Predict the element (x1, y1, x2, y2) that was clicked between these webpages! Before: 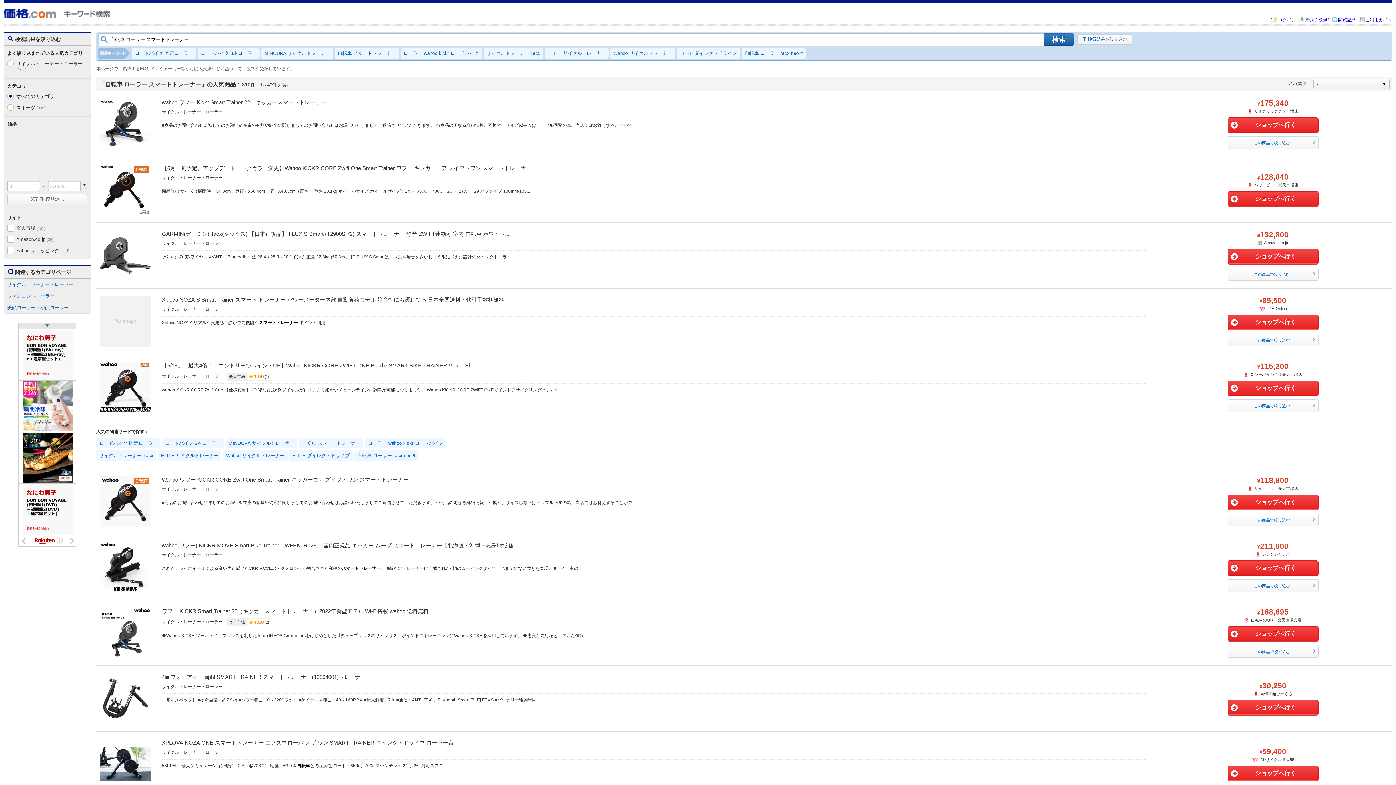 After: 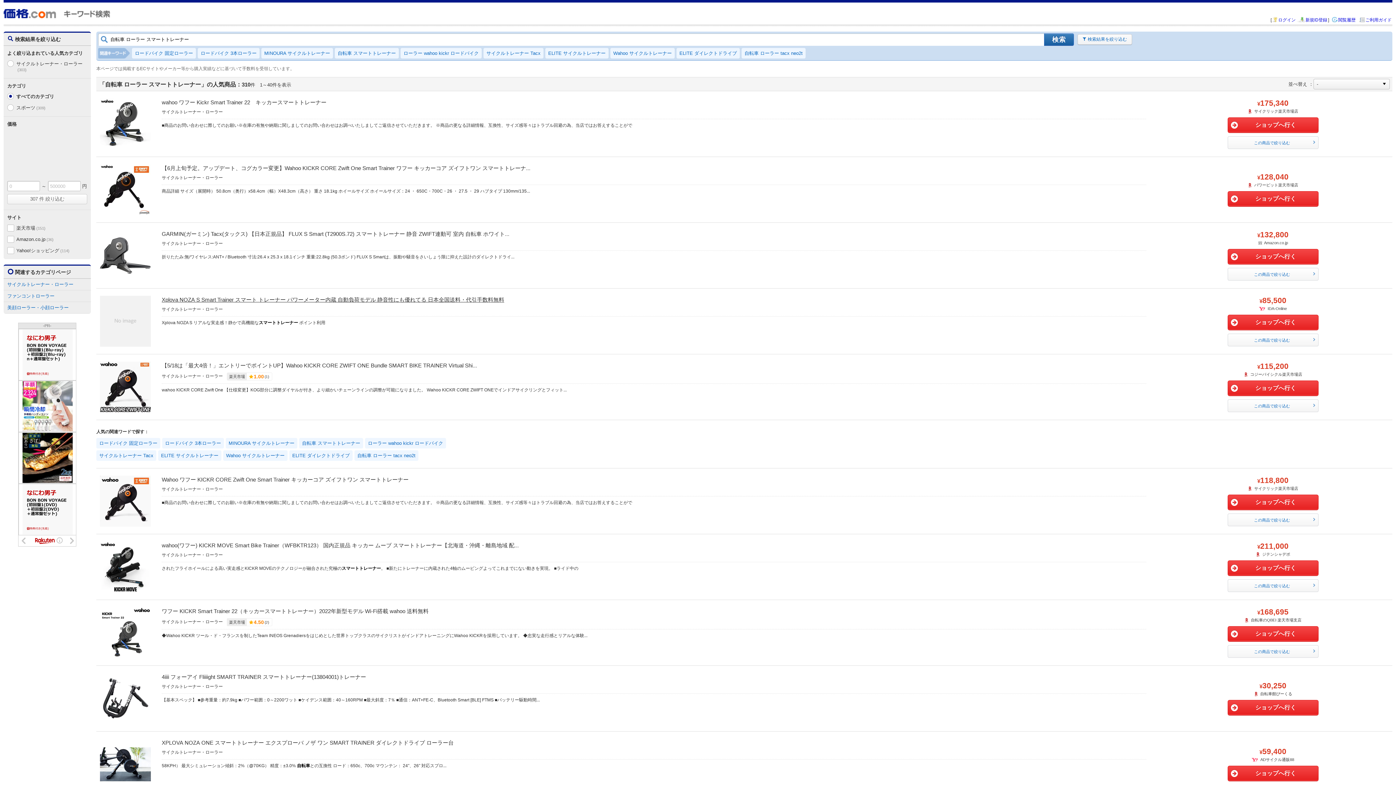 Action: bbox: (161, 296, 504, 302) label: Xplova NOZA S Smart Trainer スマート トレーナー パワーメーター内蔵 自動負荷モデル 静音性にも優れてる 日本全国送料・代引手数料無料